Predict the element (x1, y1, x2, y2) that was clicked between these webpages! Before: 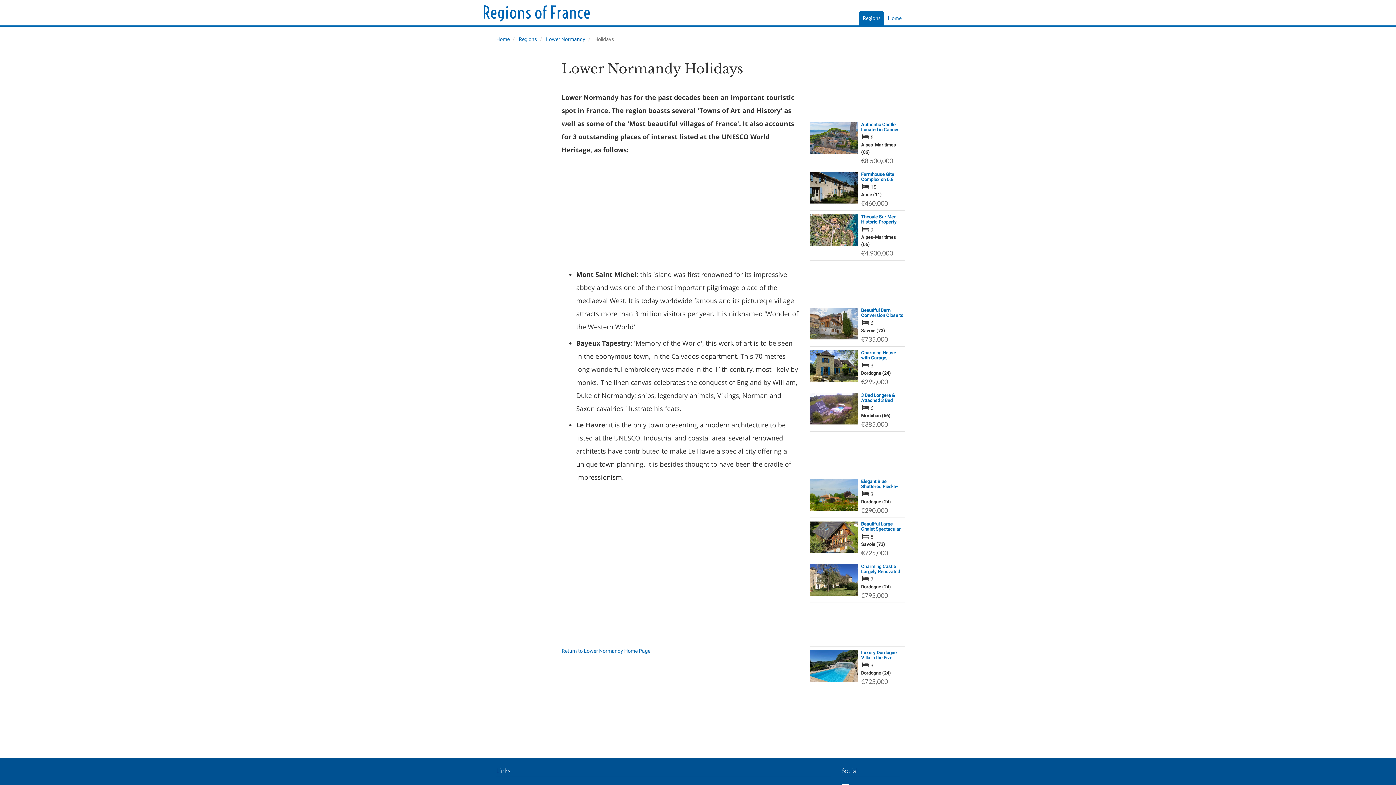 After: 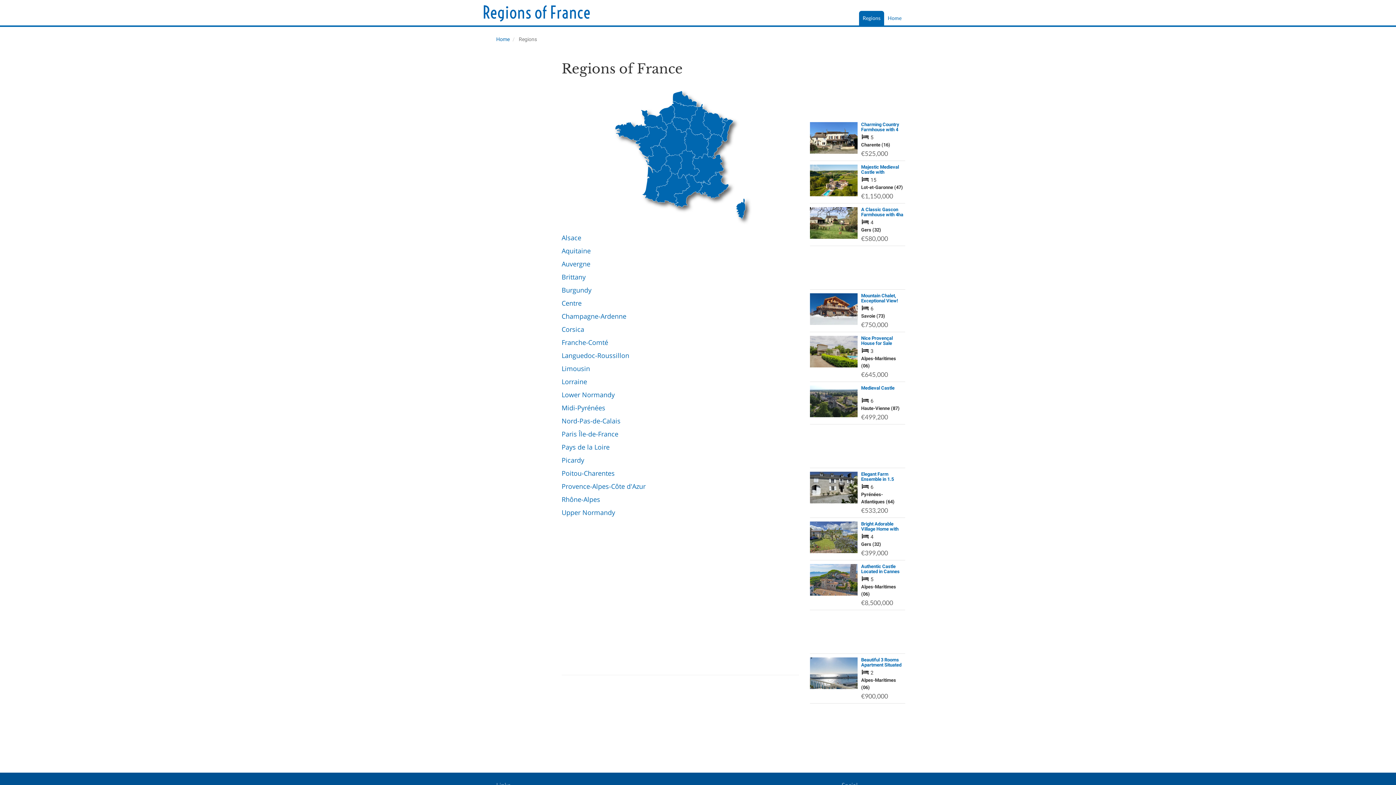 Action: label: Regions bbox: (518, 36, 537, 42)